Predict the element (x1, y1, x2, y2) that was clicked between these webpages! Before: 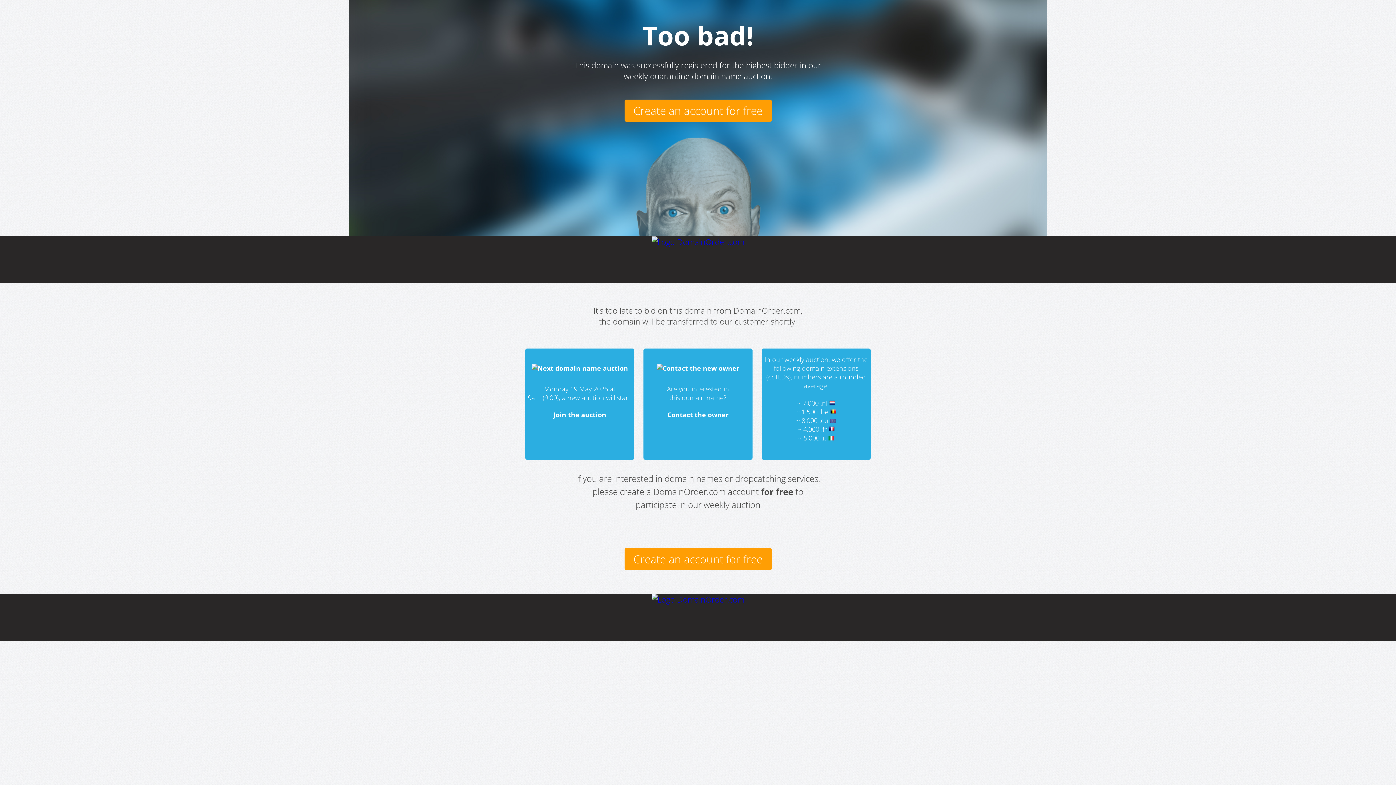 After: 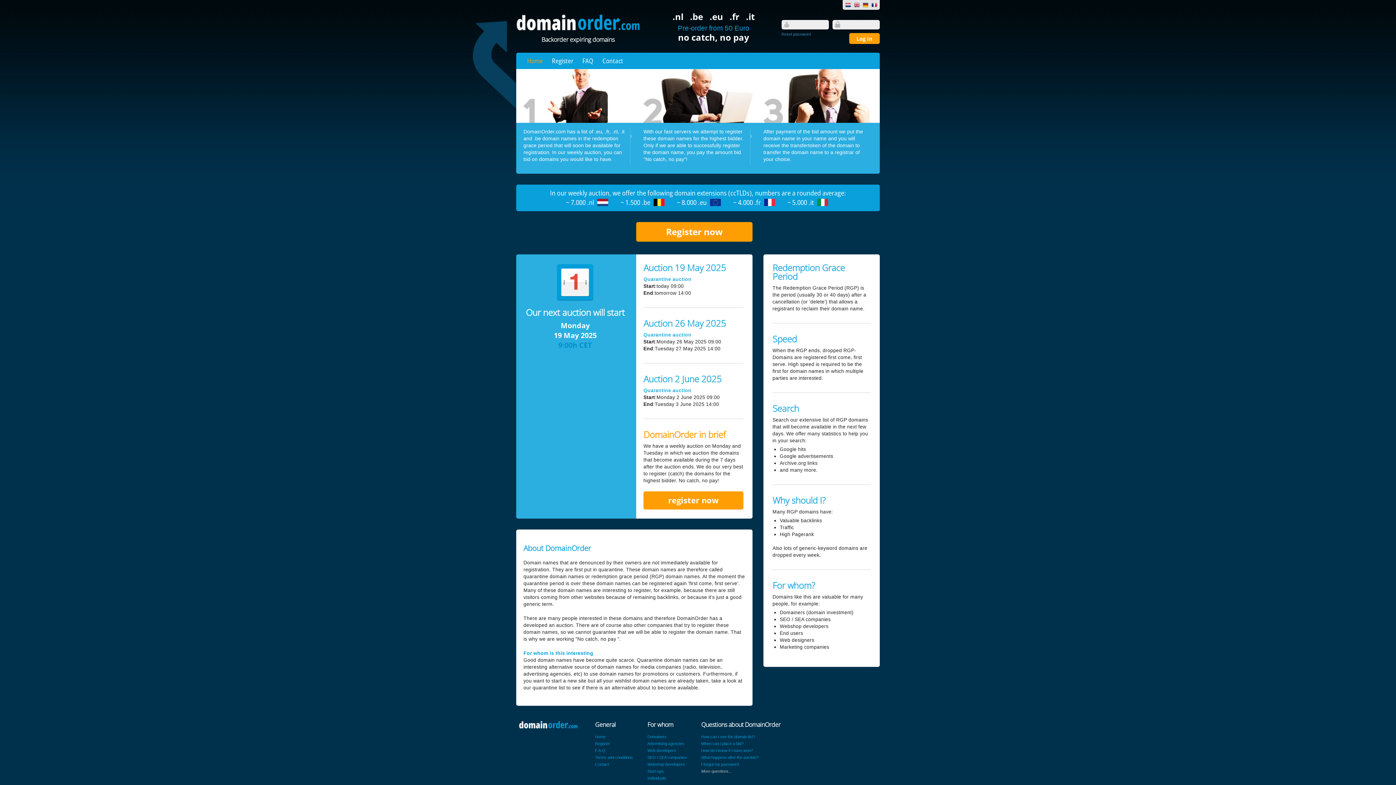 Action: bbox: (531, 364, 628, 372)